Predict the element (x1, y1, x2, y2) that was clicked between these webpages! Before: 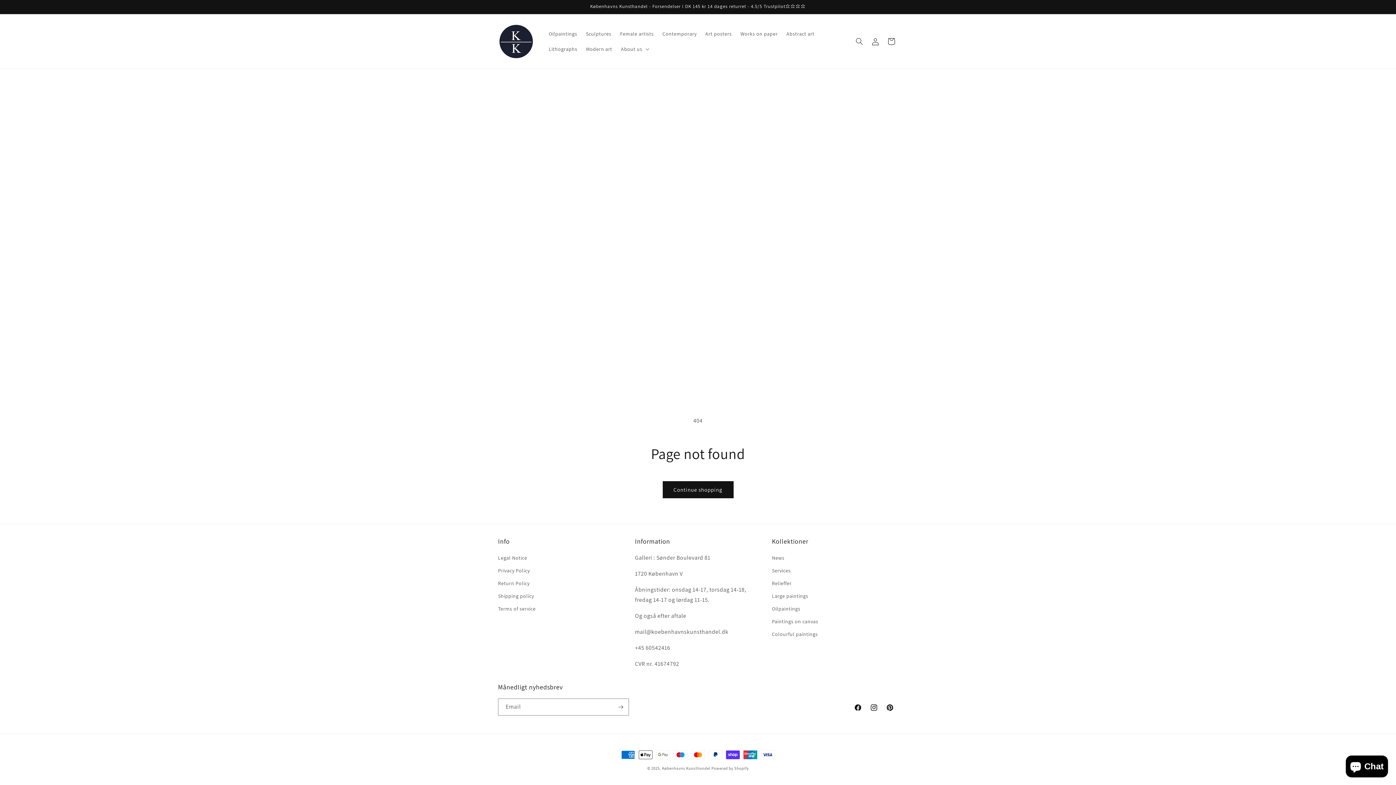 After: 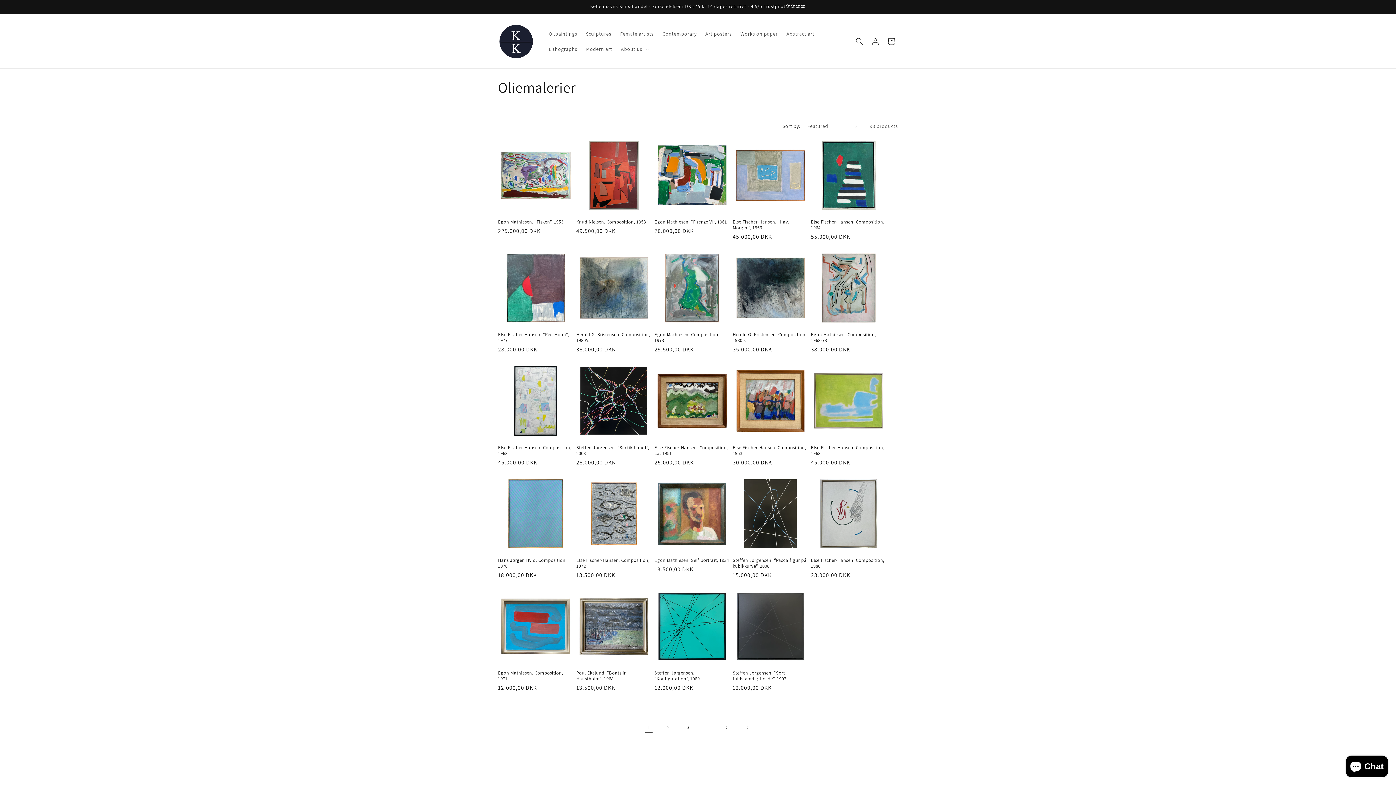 Action: bbox: (772, 602, 800, 615) label: Oilpaintings